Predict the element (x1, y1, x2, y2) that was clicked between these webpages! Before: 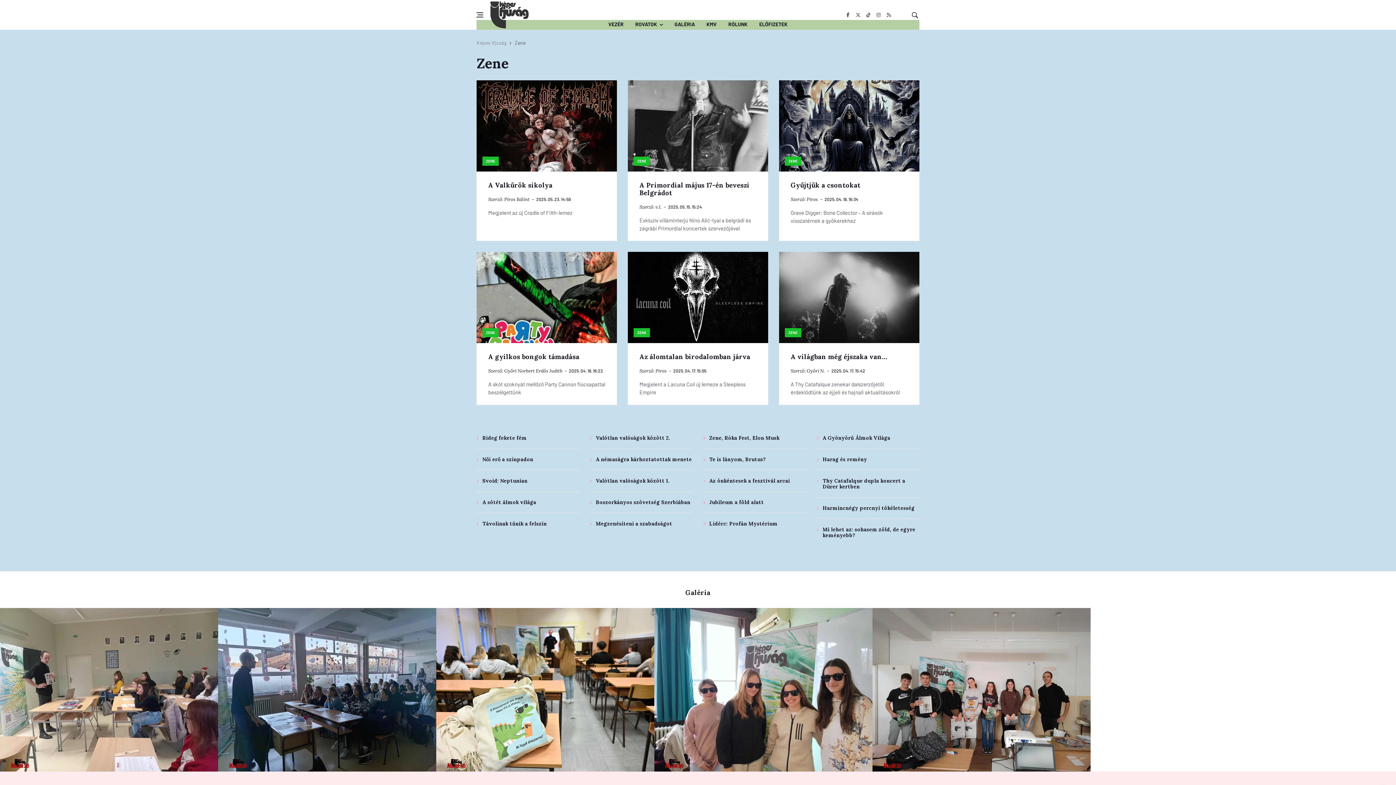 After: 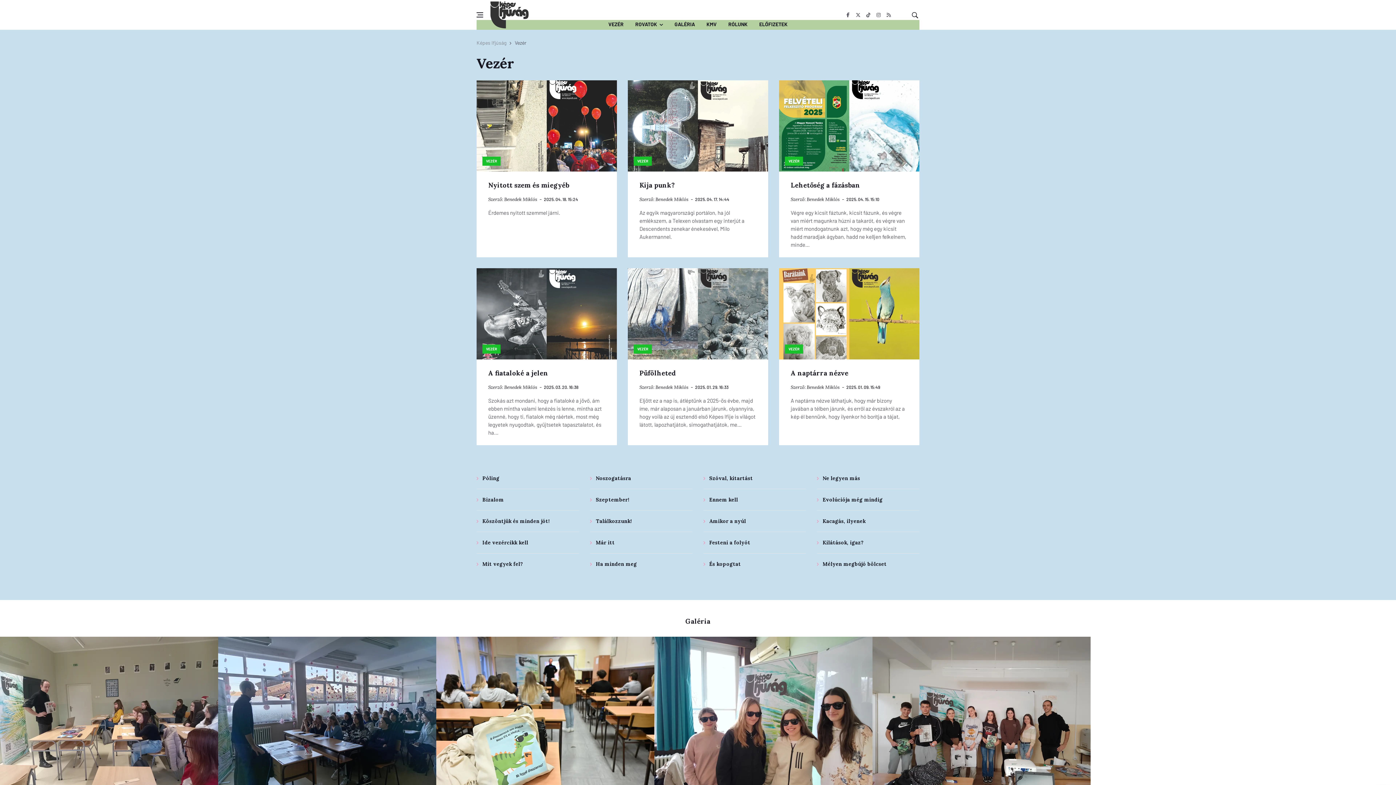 Action: bbox: (602, 9, 629, 39) label: VEZÉR